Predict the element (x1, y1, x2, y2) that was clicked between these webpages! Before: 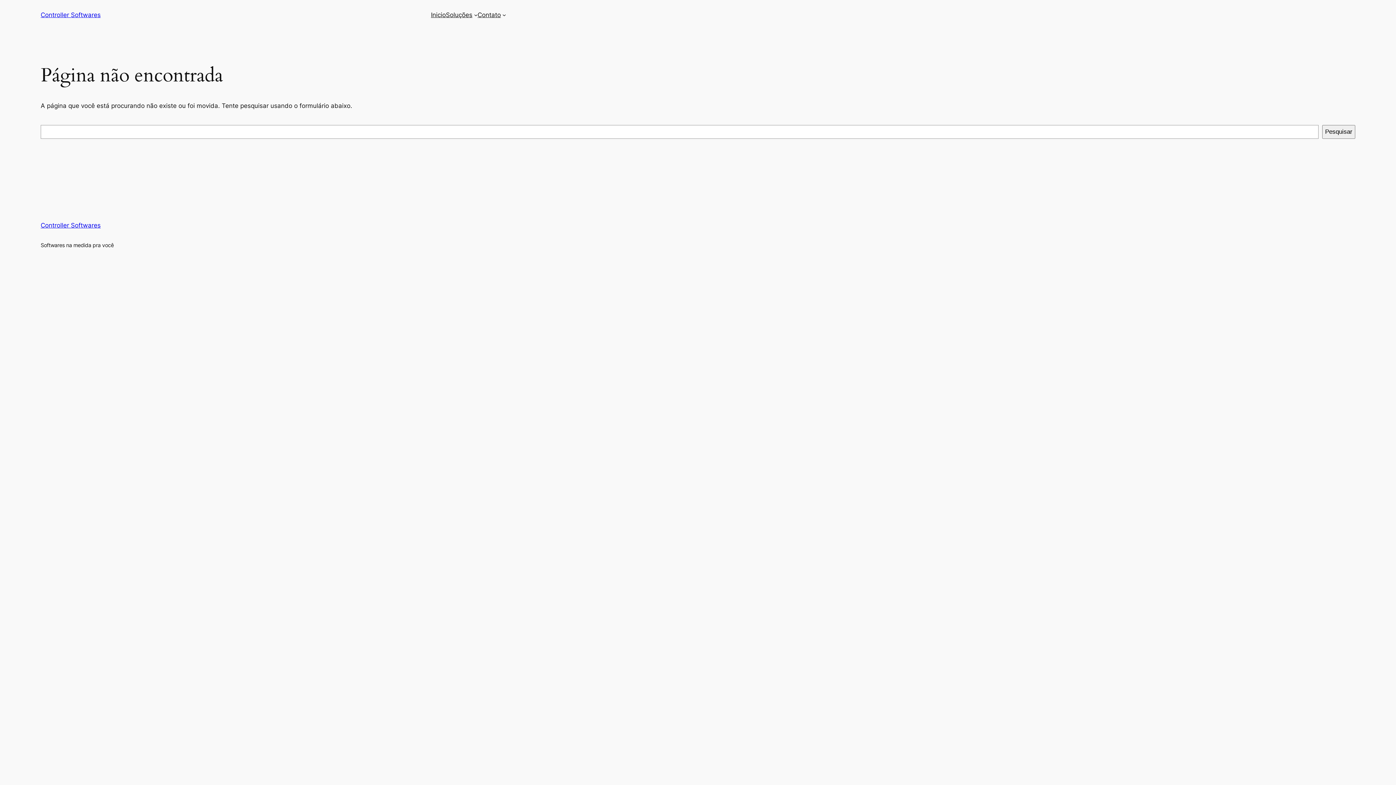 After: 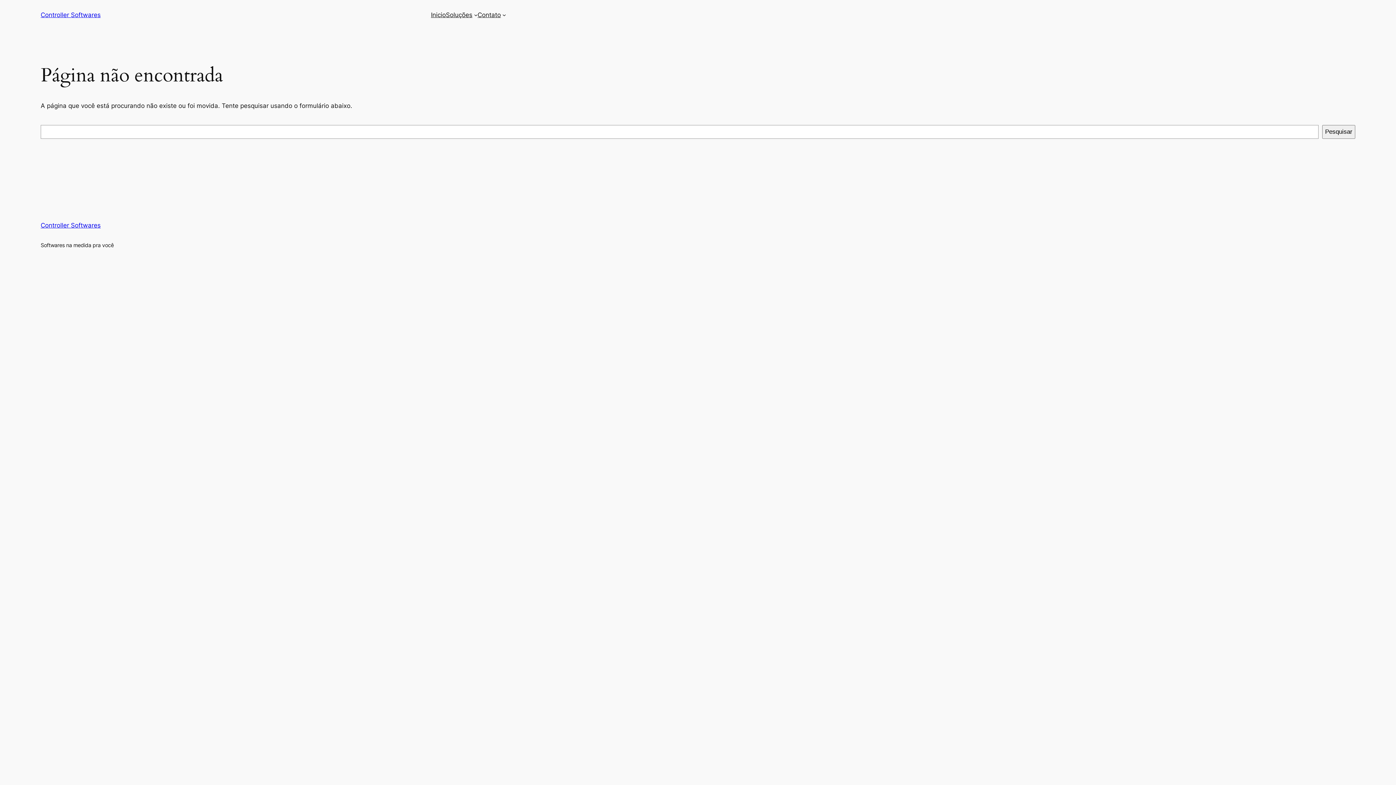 Action: bbox: (431, 10, 445, 19) label: Inicio